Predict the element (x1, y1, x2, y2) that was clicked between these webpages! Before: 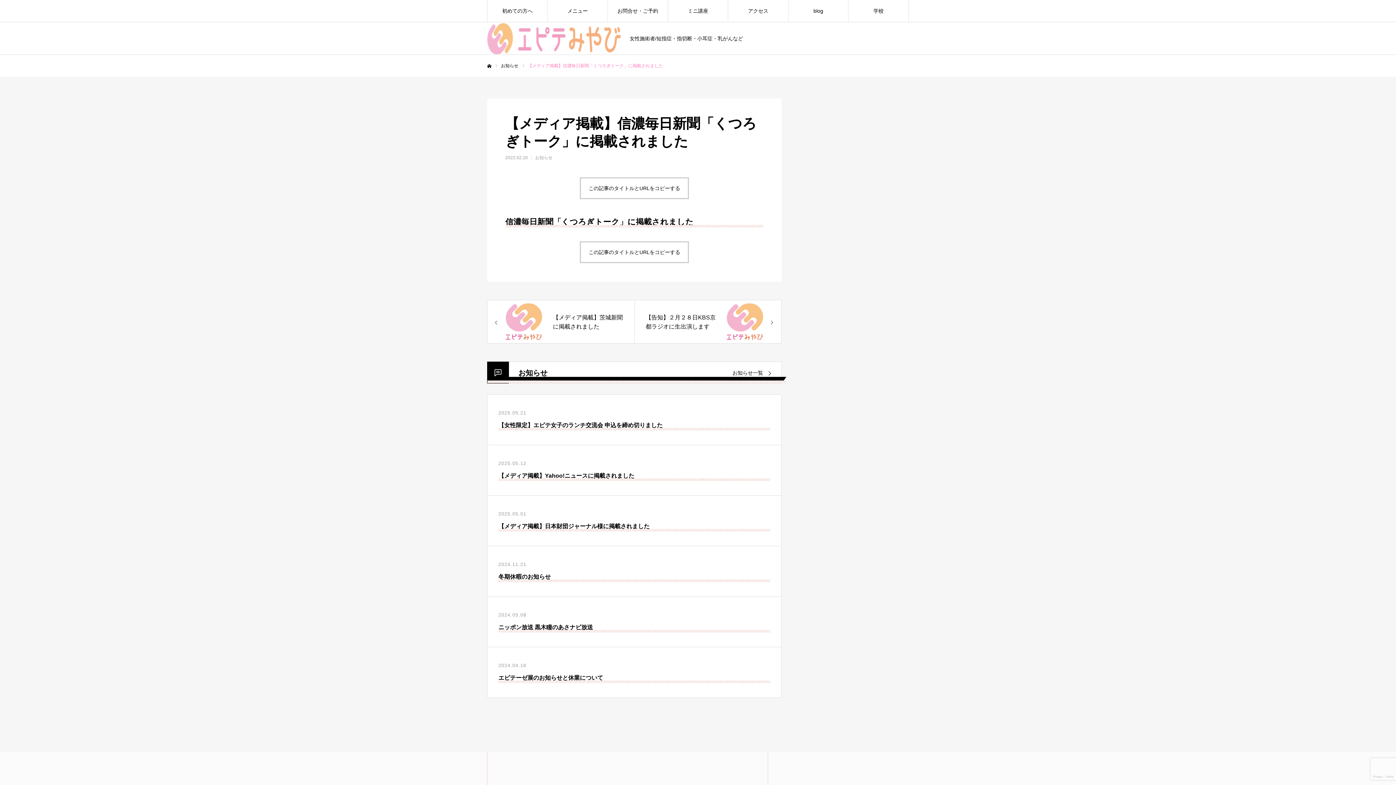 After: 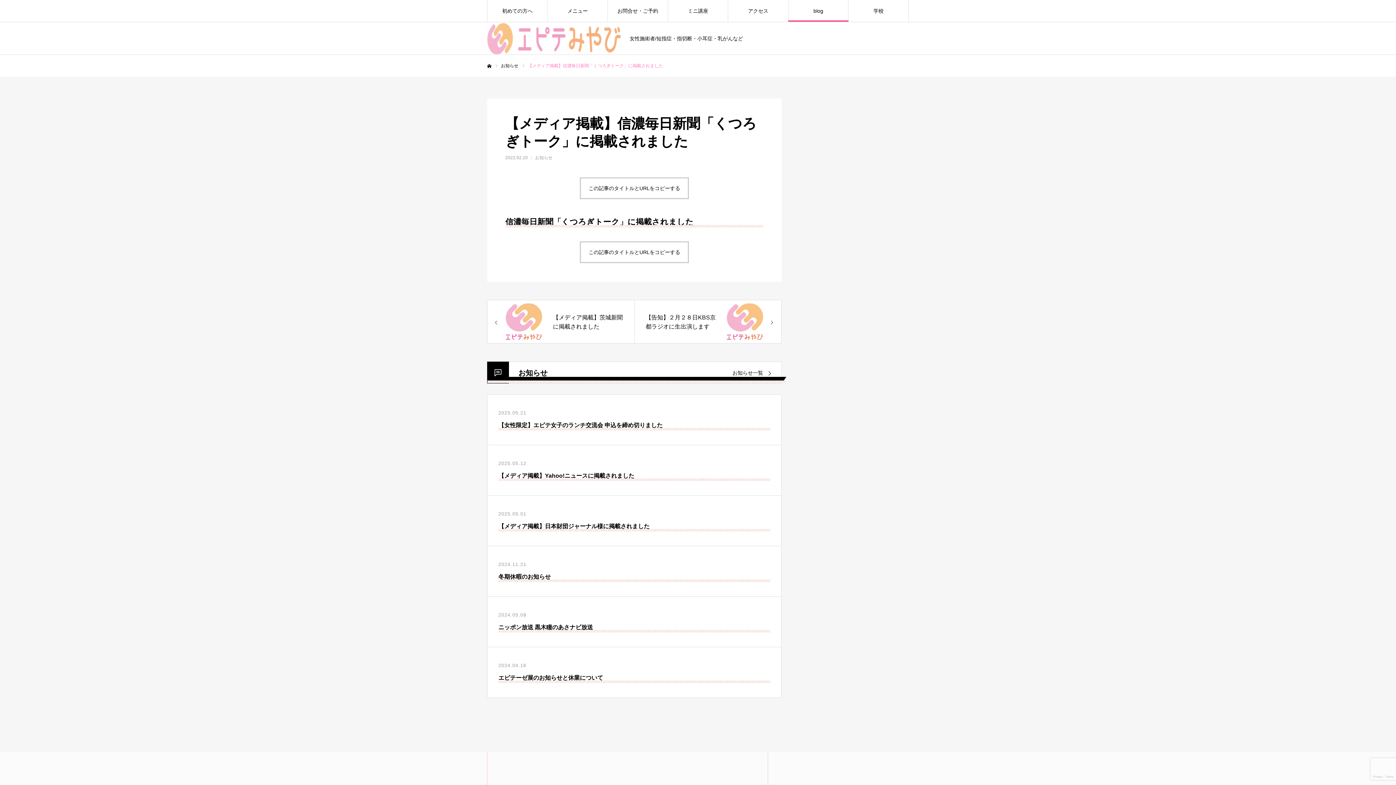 Action: label: blog bbox: (788, 0, 848, 21)